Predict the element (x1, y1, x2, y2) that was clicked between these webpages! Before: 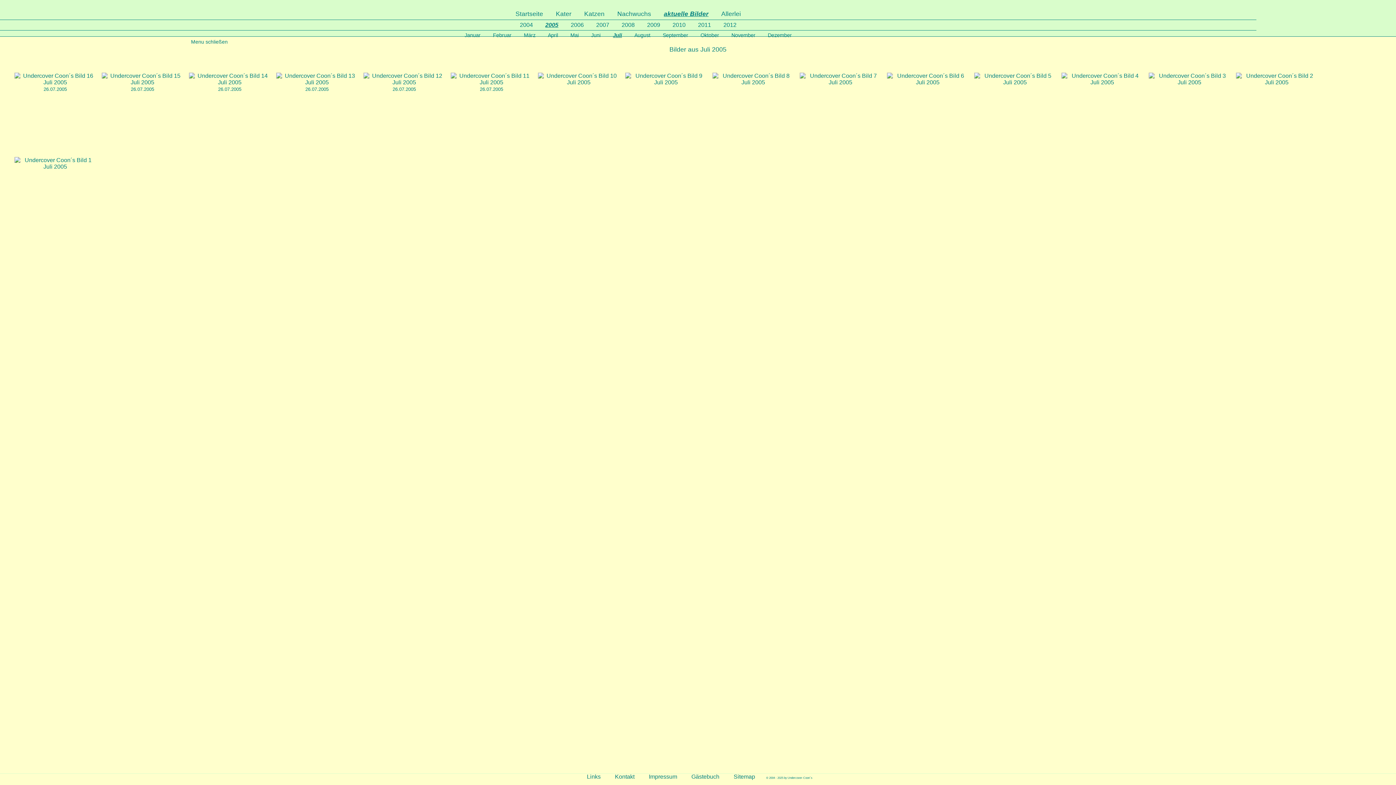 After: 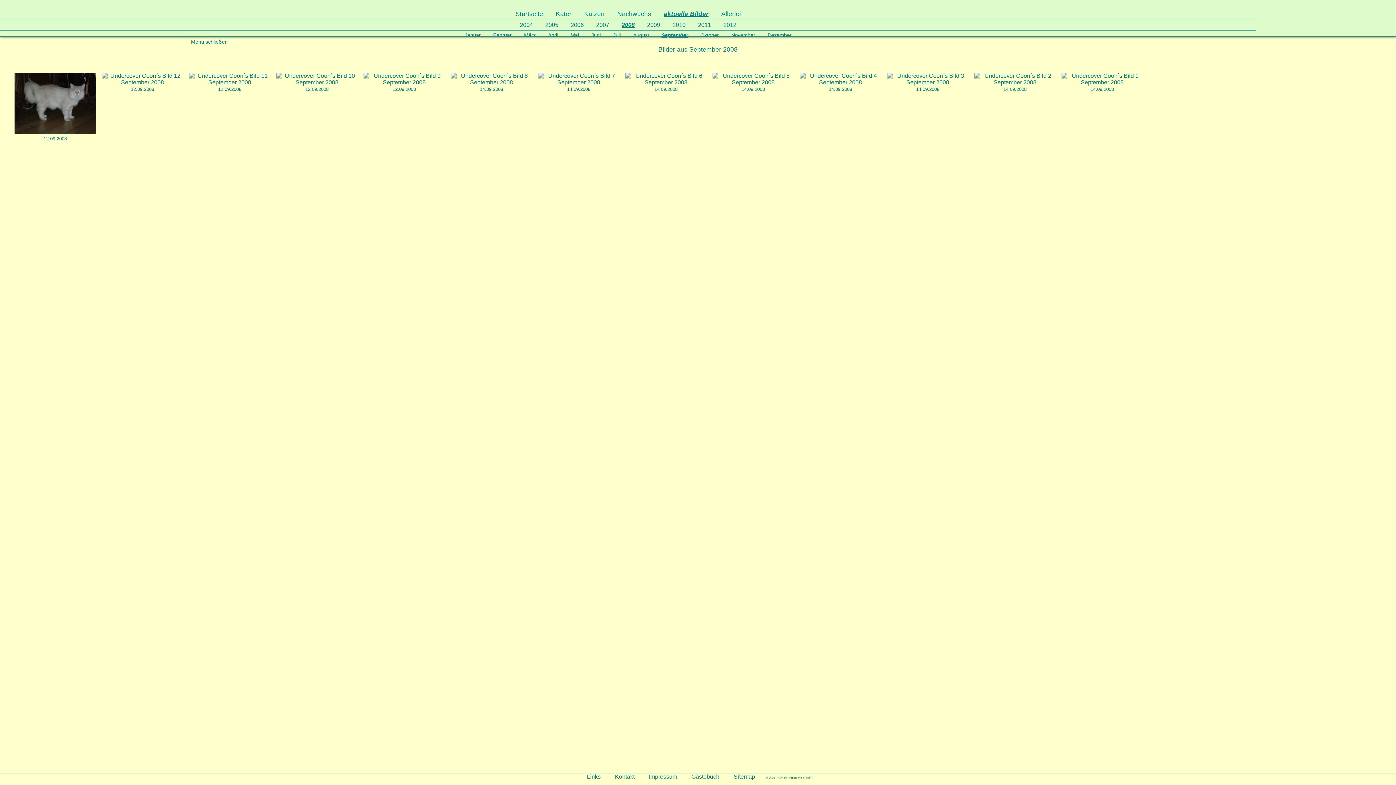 Action: label: September bbox: (662, 32, 688, 38)